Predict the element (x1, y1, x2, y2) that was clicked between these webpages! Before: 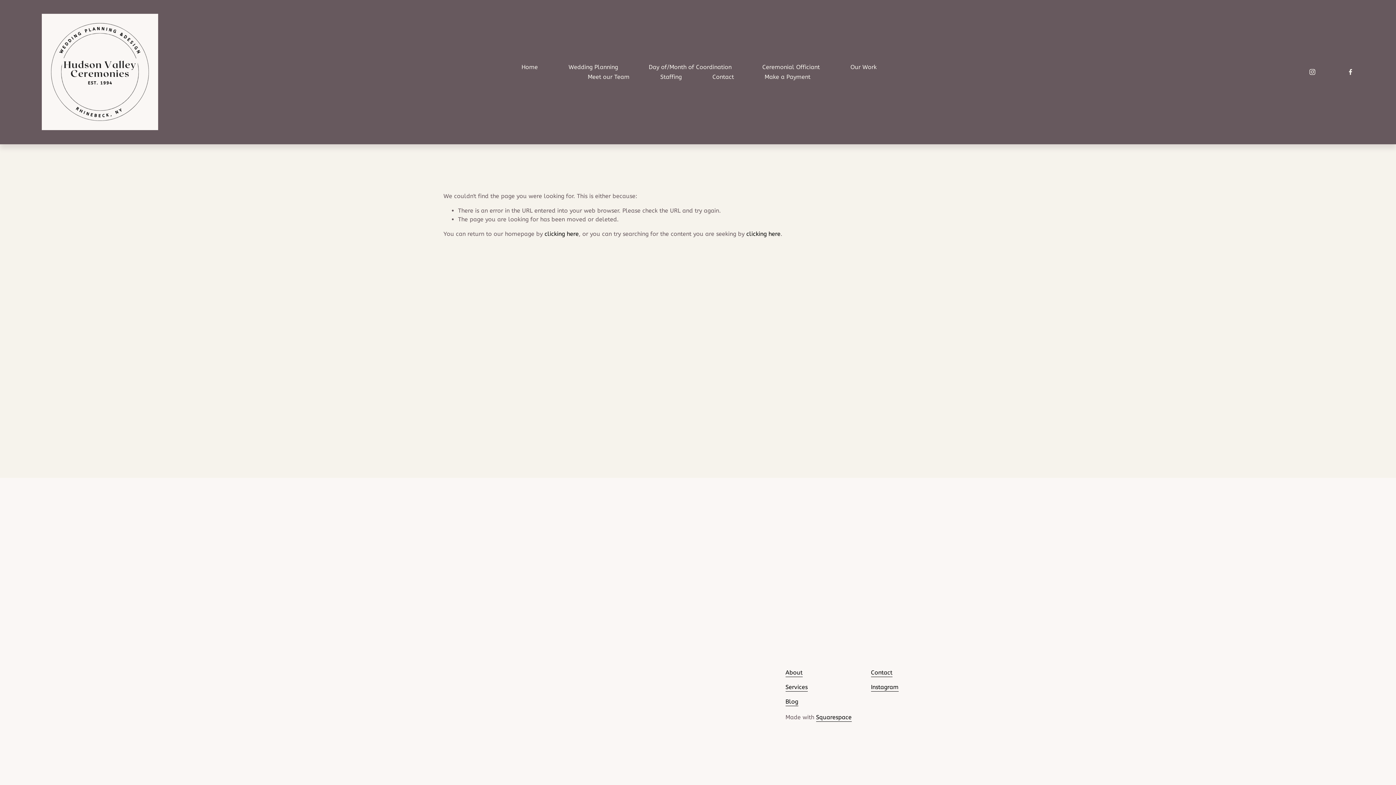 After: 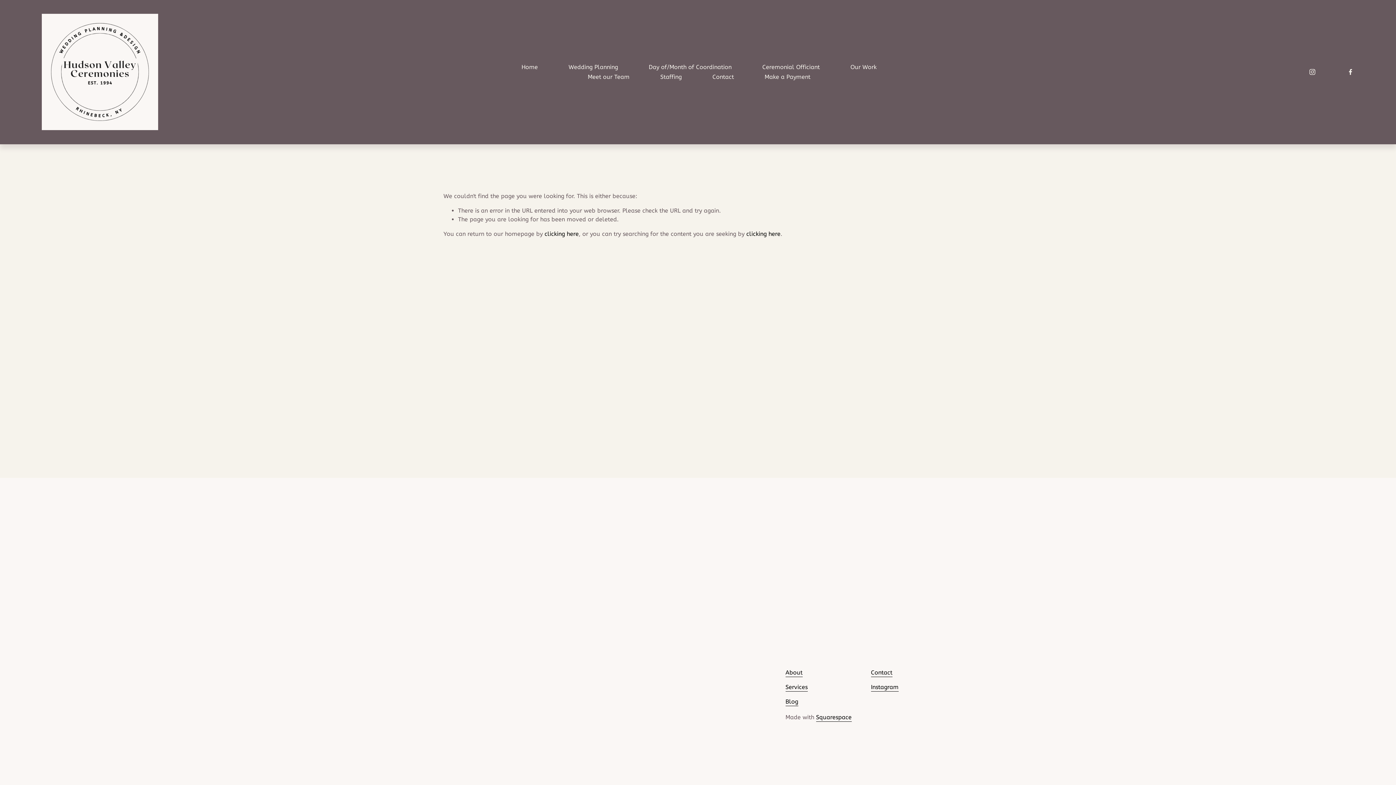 Action: bbox: (1309, 68, 1316, 75) label: Instagram